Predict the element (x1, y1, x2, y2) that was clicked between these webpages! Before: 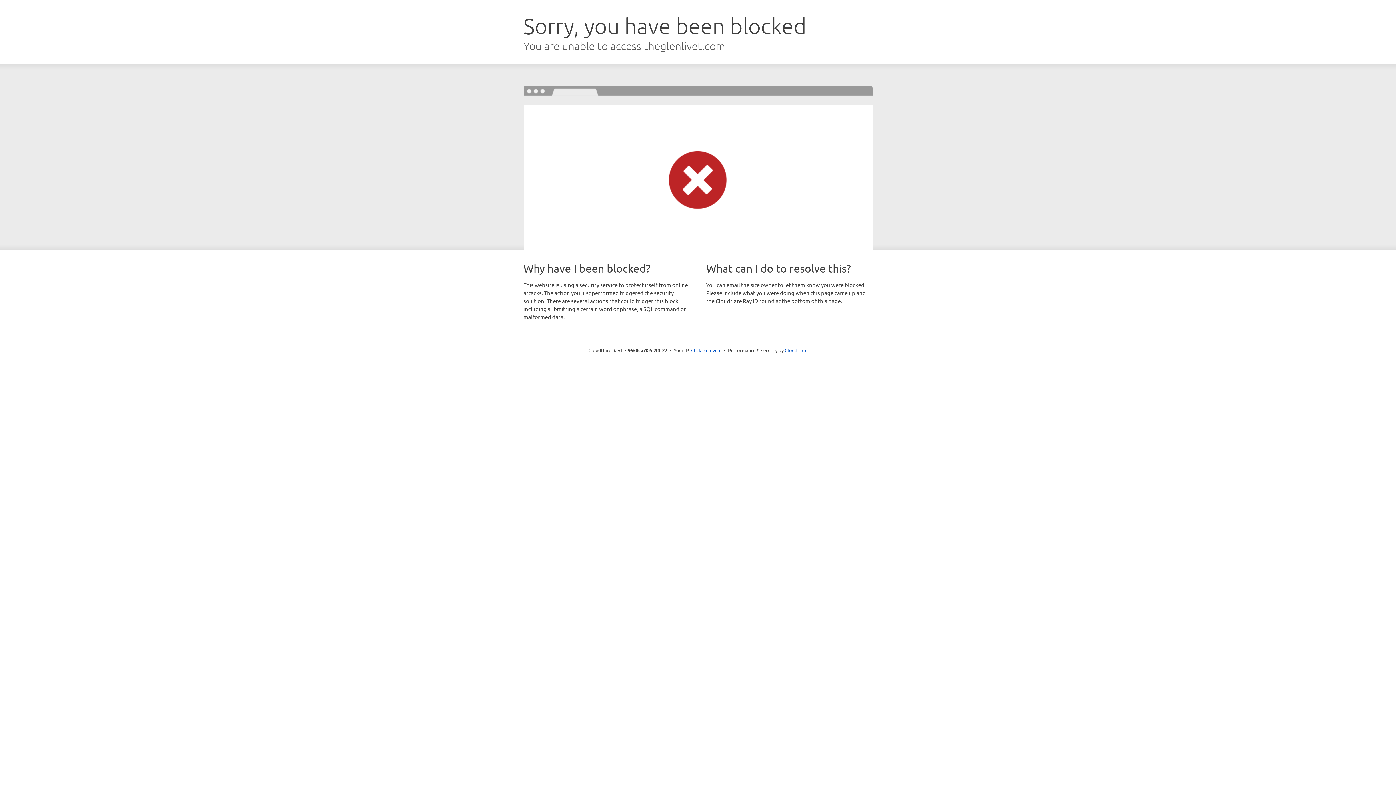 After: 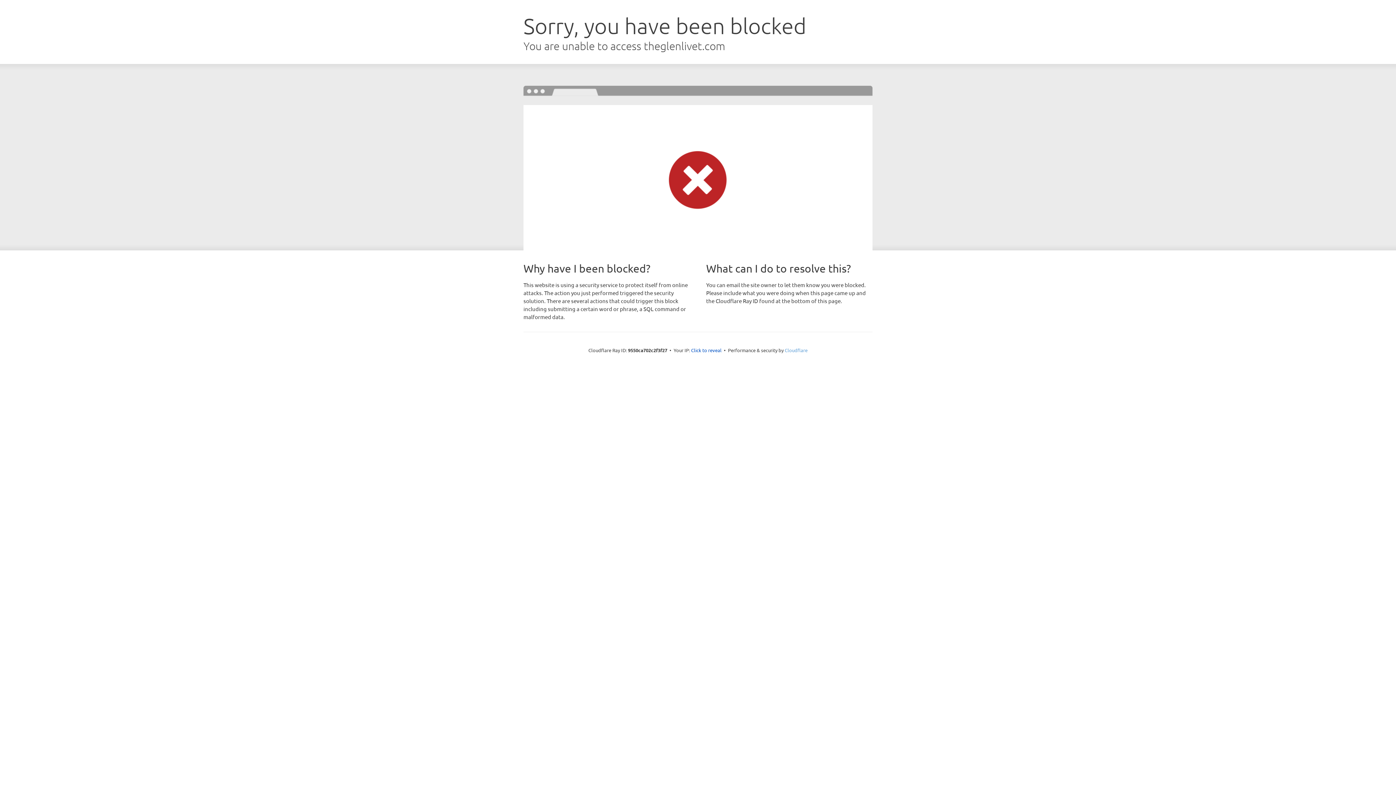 Action: label: Cloudflare bbox: (784, 347, 807, 353)